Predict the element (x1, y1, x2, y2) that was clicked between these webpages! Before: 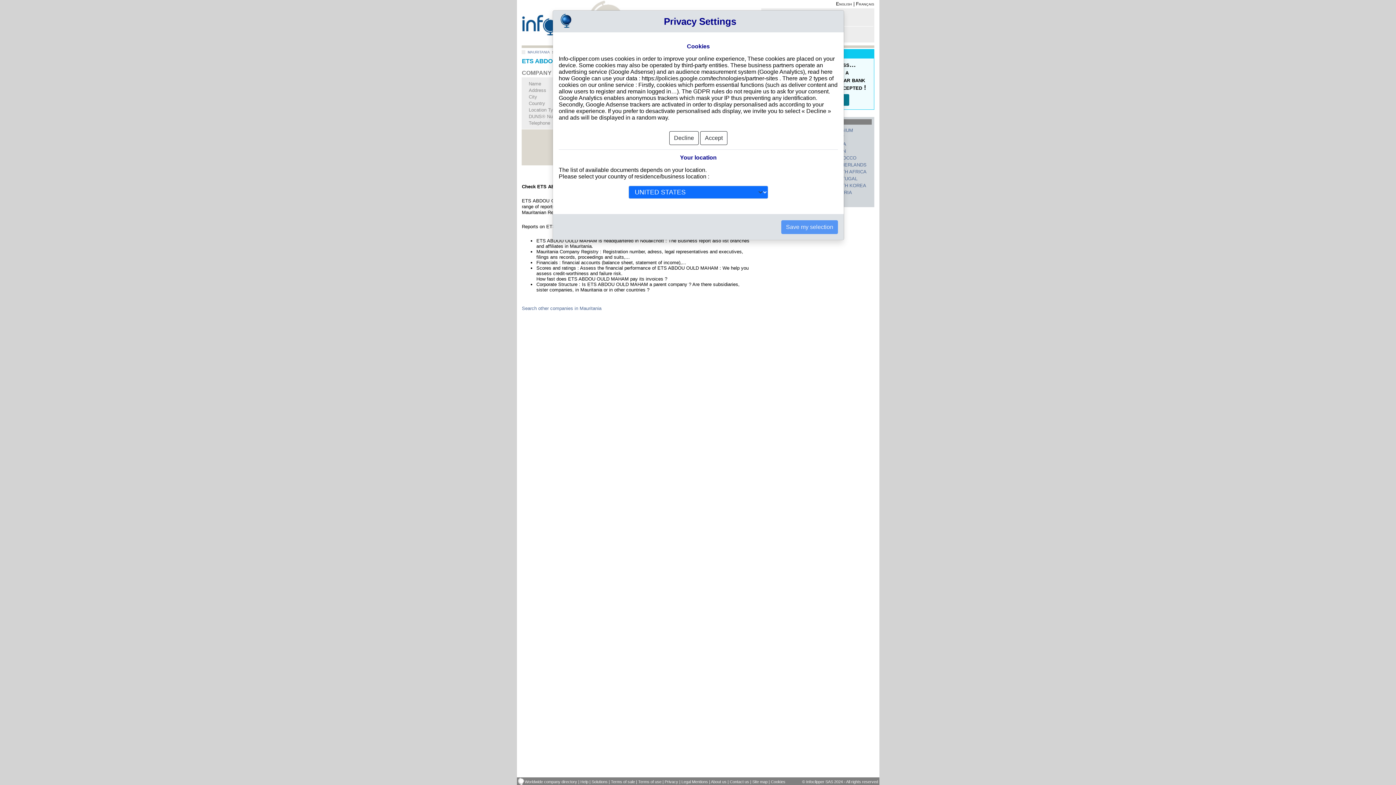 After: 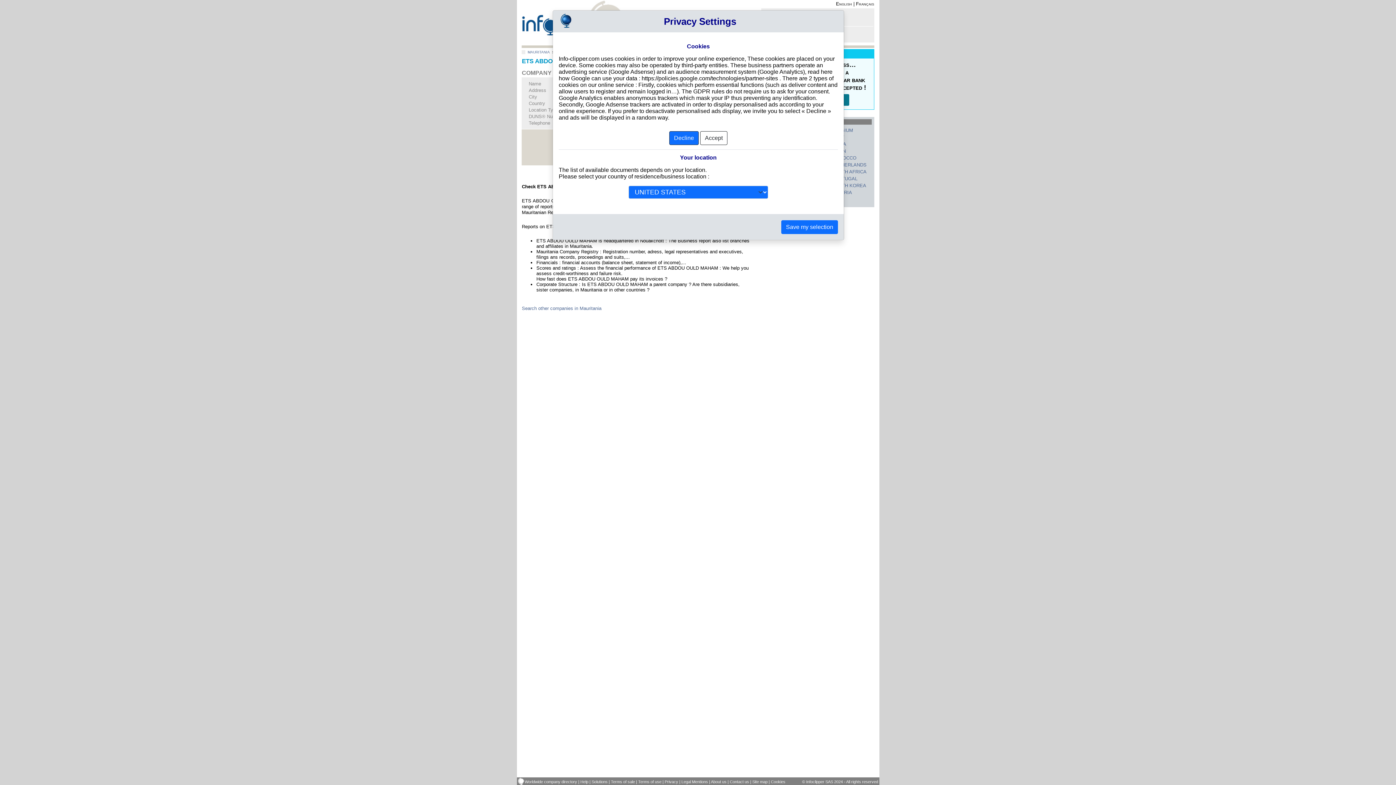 Action: bbox: (669, 131, 698, 144) label: Decline